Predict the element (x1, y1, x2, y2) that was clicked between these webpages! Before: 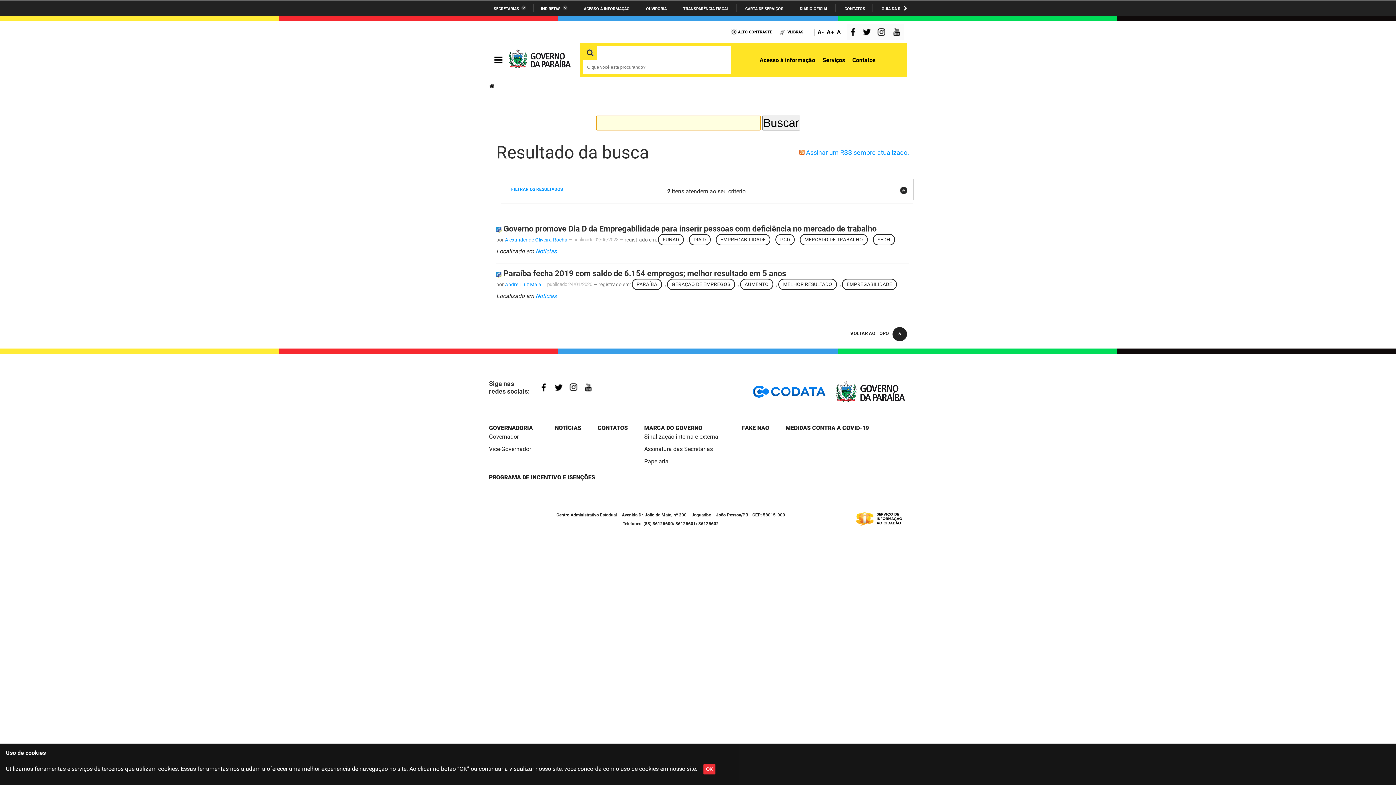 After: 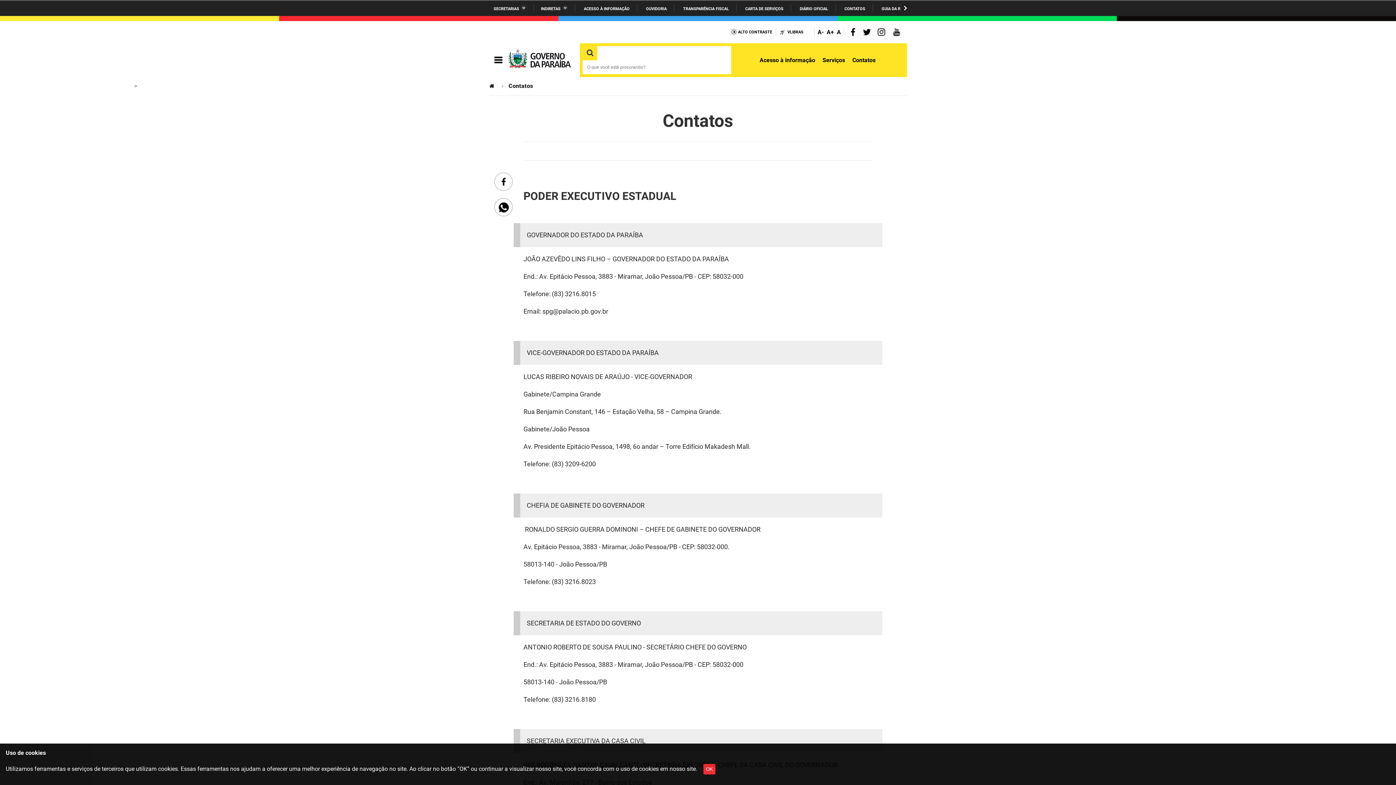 Action: label: Contatos bbox: (852, 56, 875, 63)